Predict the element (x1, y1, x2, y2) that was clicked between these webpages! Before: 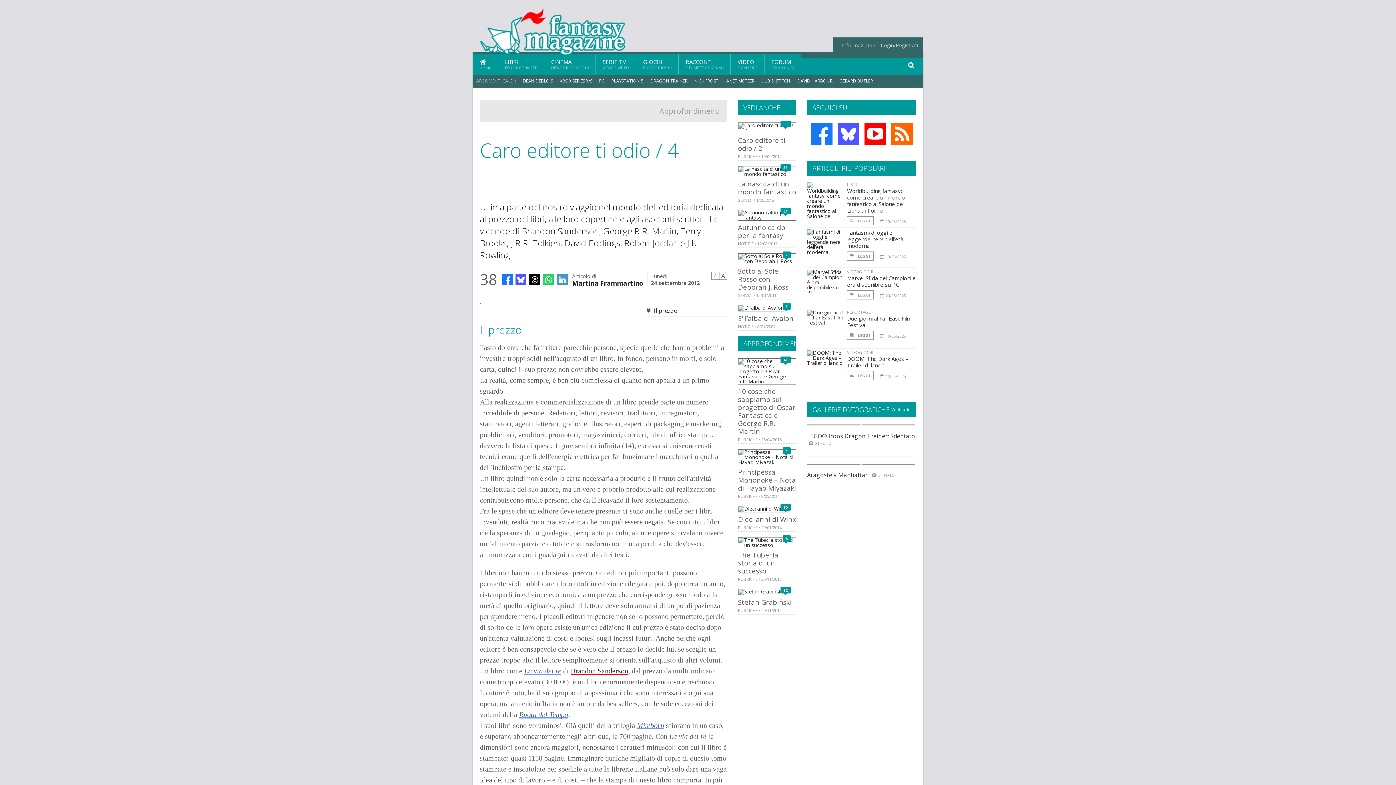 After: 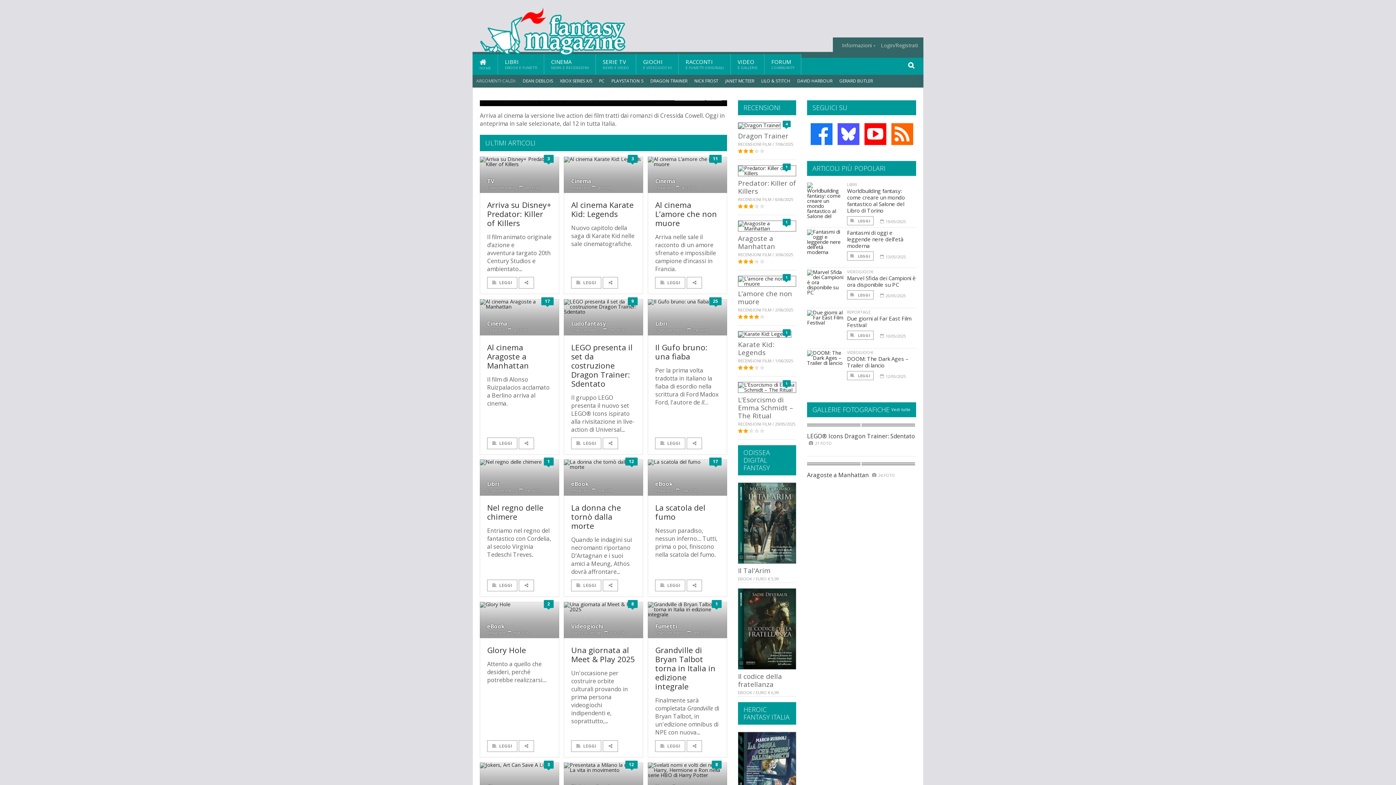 Action: bbox: (472, 54, 498, 75) label: HOME